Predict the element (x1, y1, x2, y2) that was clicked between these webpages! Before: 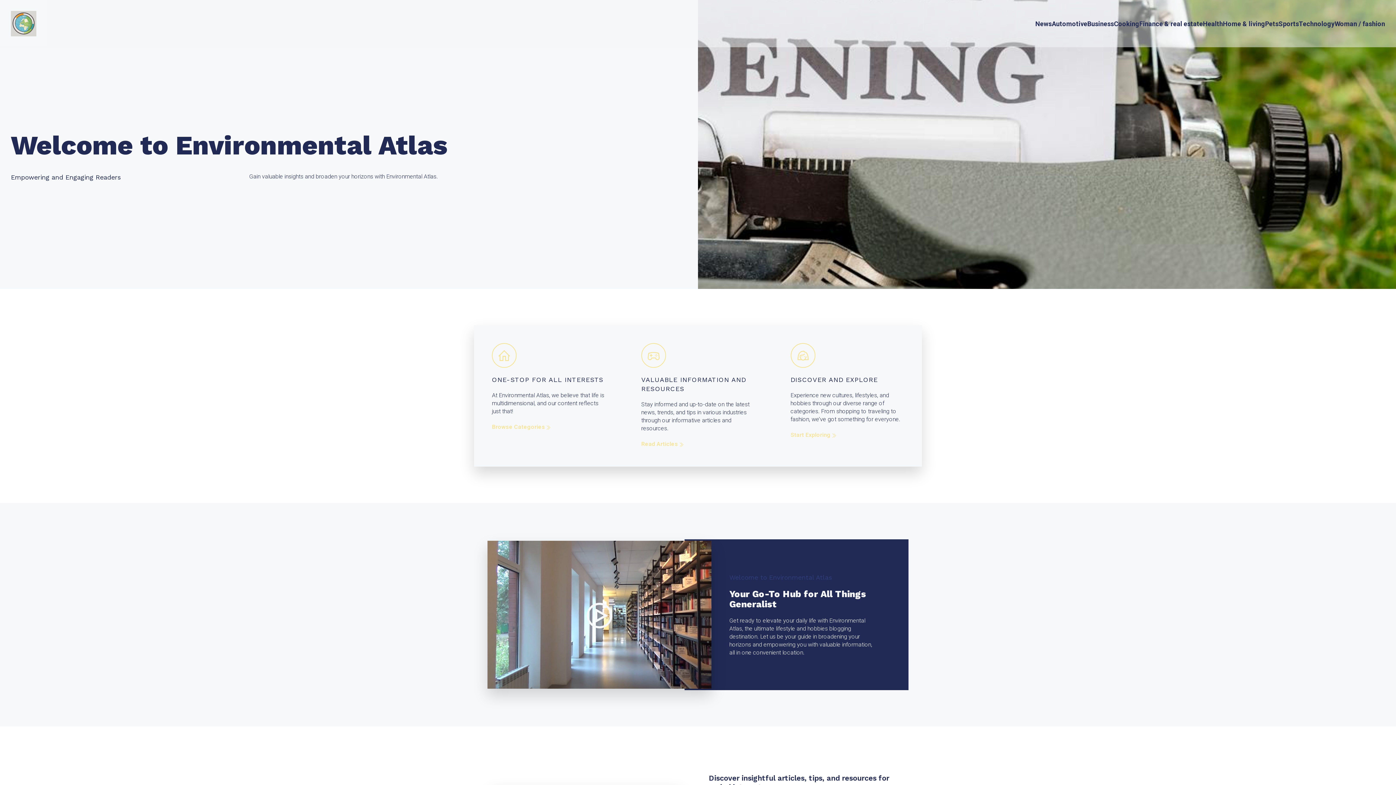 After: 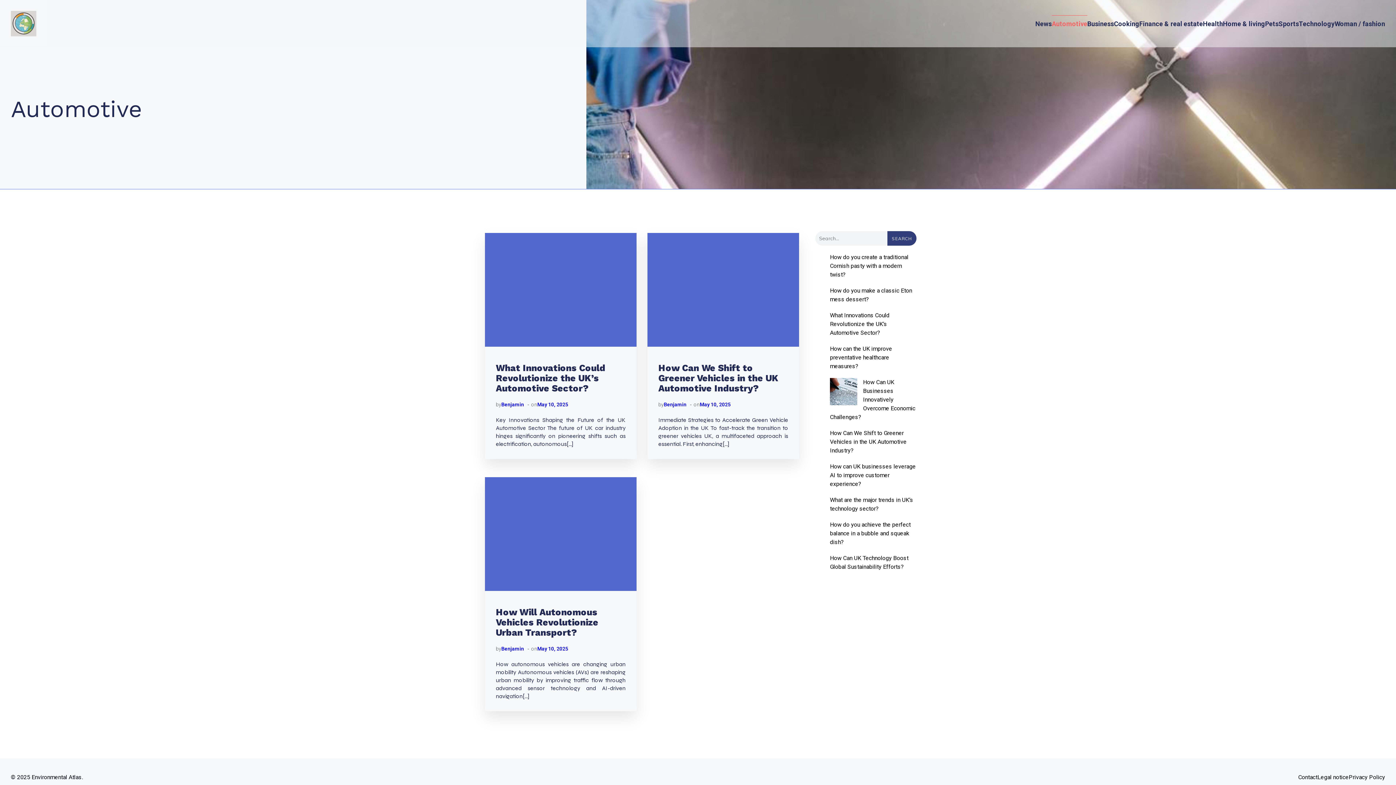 Action: label: Automotive bbox: (1052, 15, 1087, 32)